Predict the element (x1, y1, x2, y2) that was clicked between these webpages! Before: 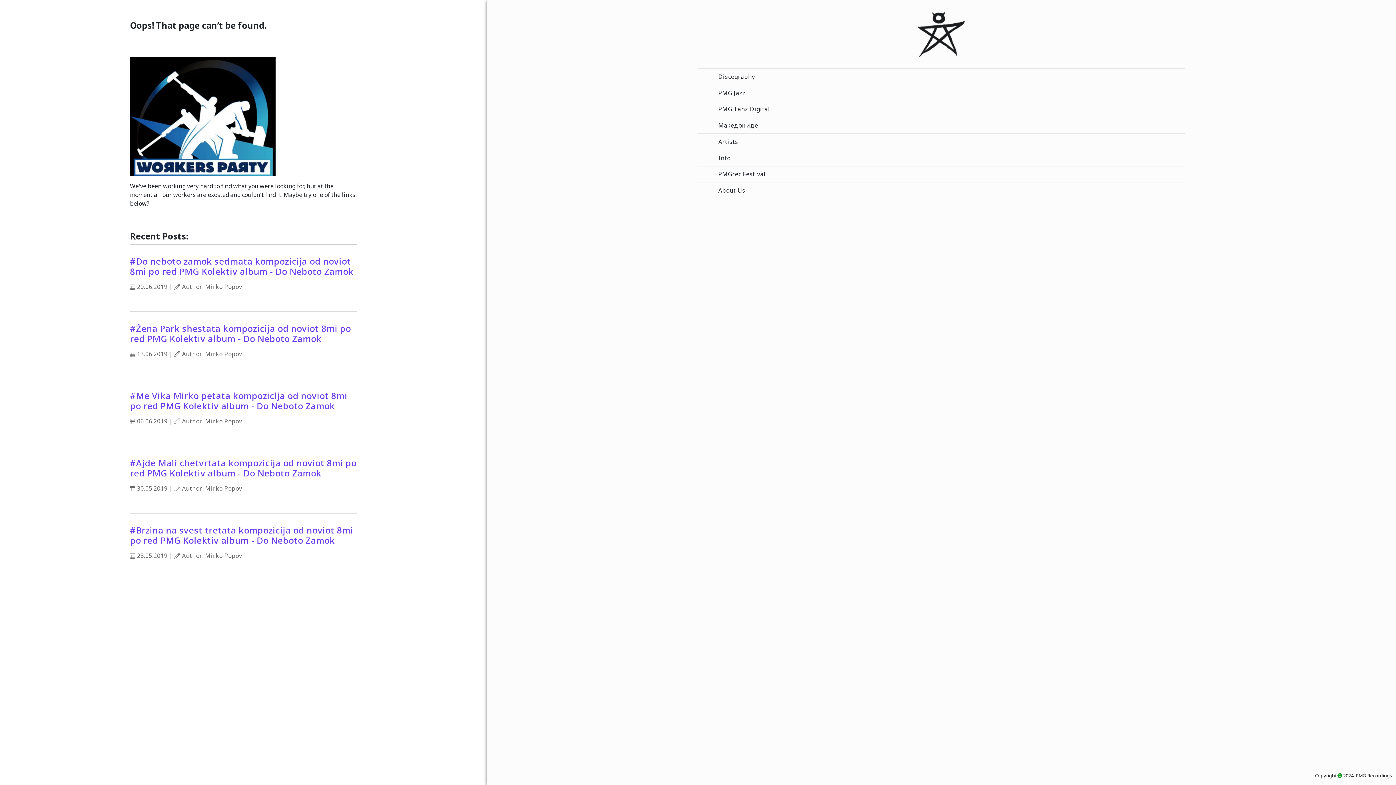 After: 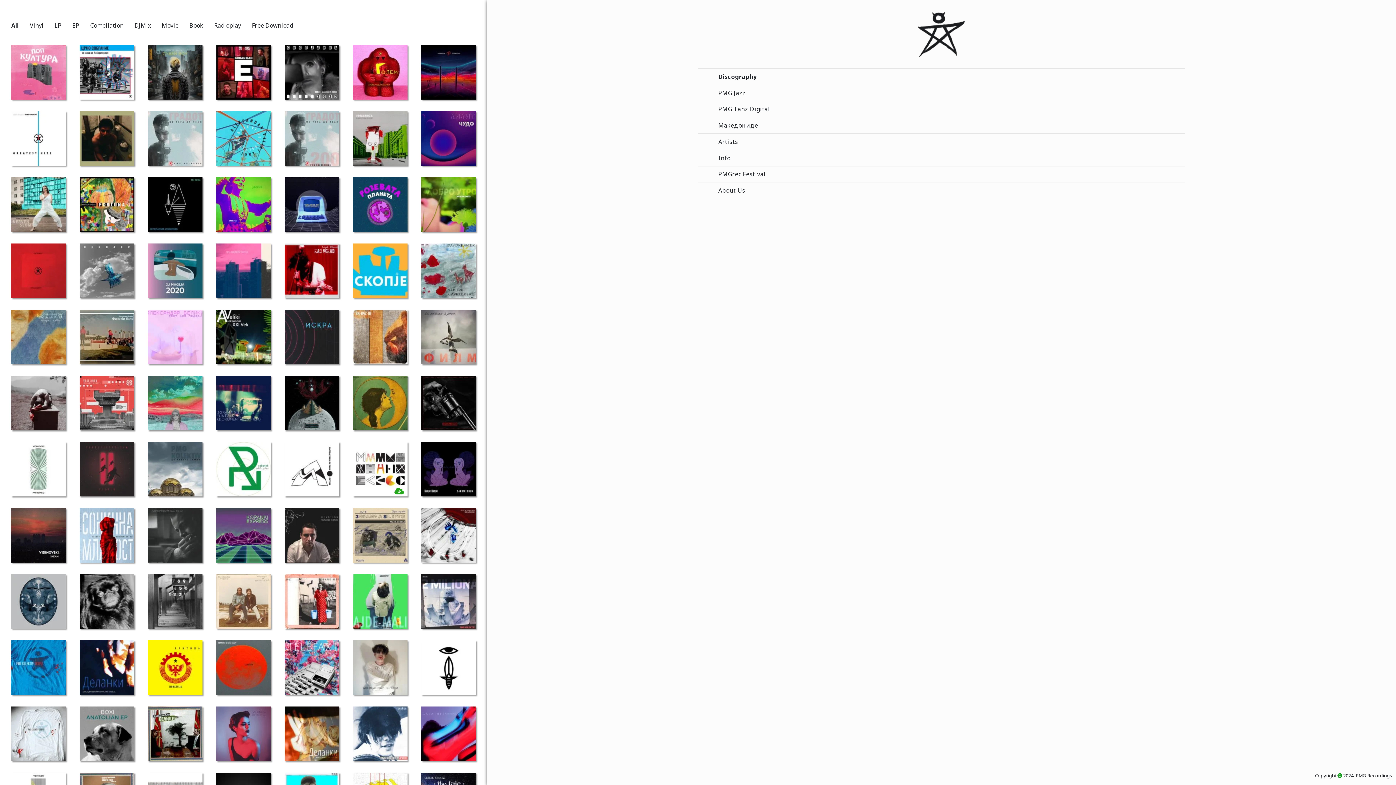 Action: bbox: (918, 11, 965, 56)